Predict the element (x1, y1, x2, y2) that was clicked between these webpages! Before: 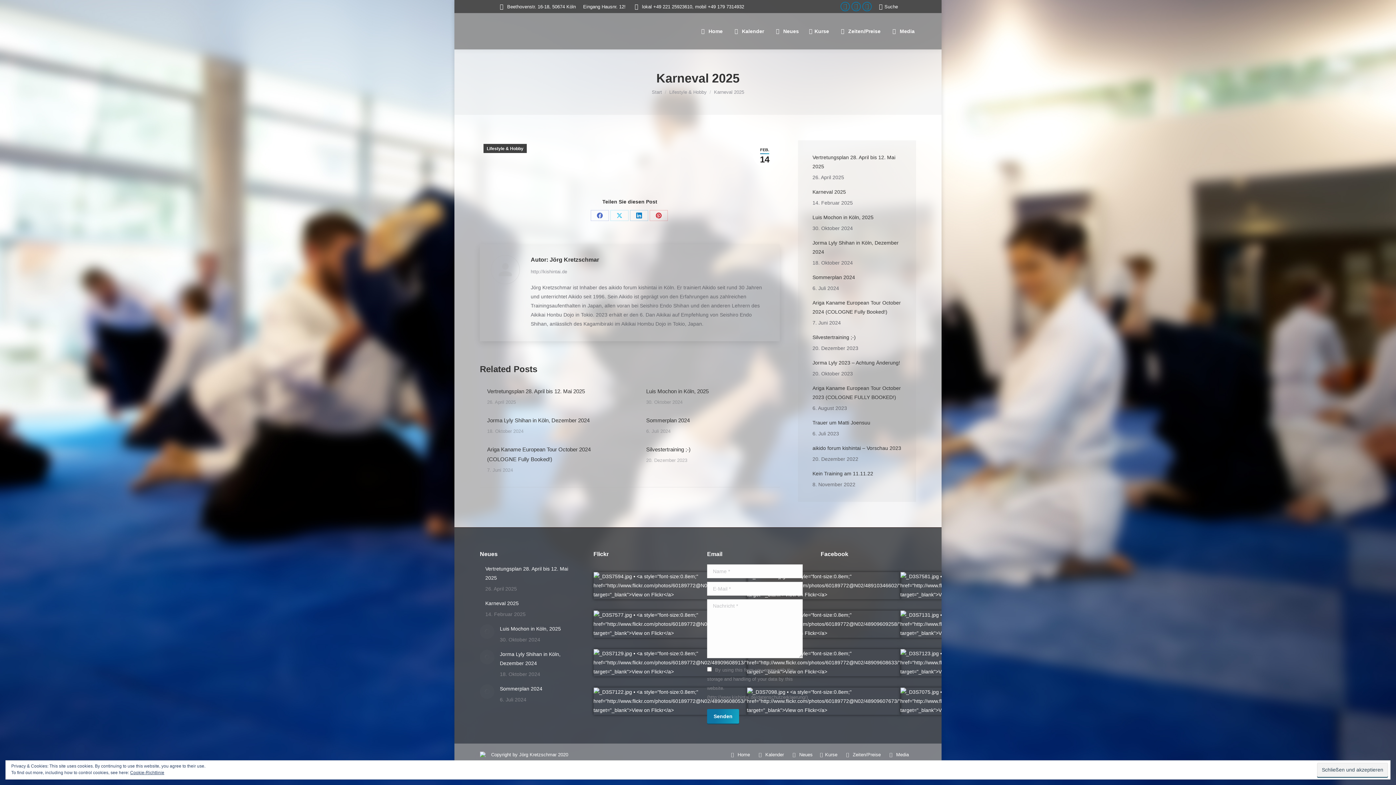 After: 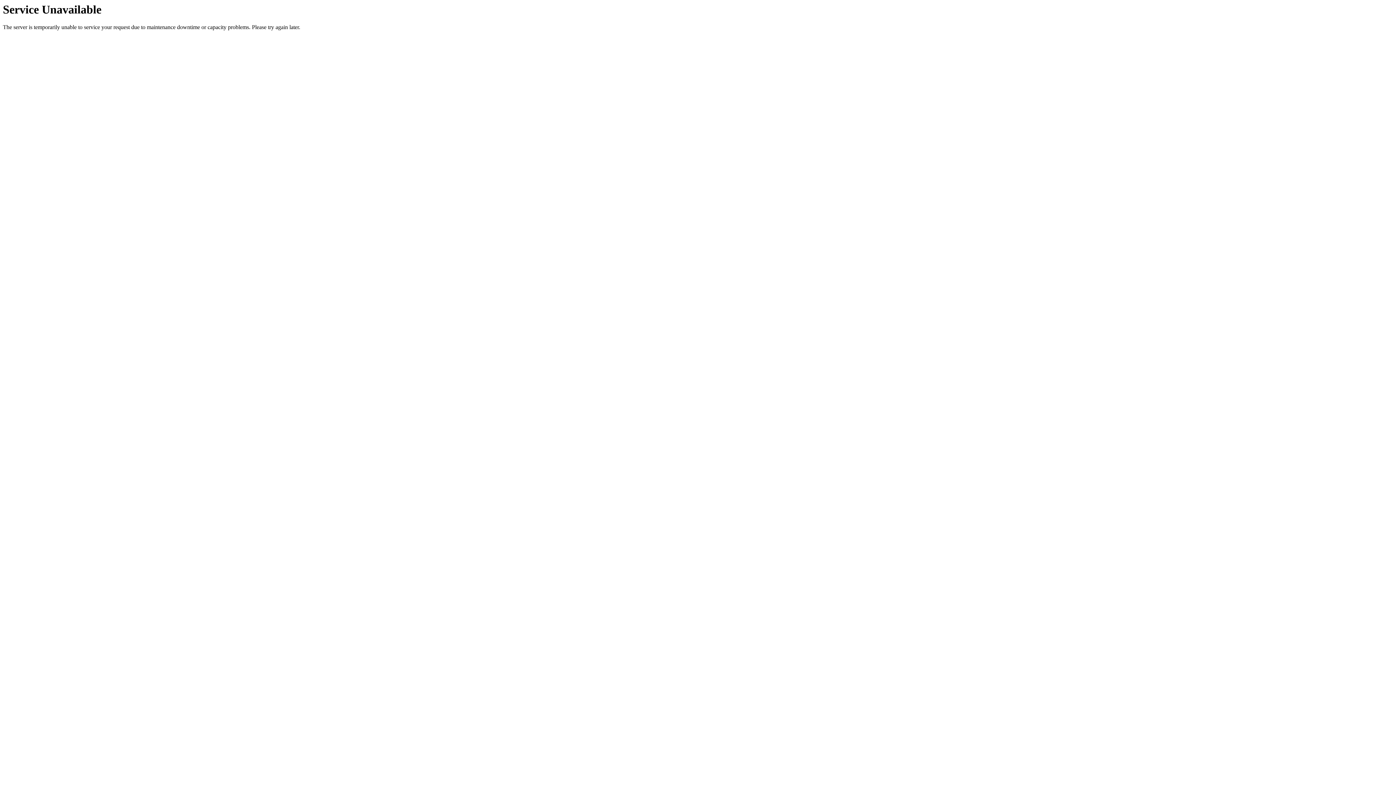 Action: bbox: (480, 624, 494, 639) label: Post image